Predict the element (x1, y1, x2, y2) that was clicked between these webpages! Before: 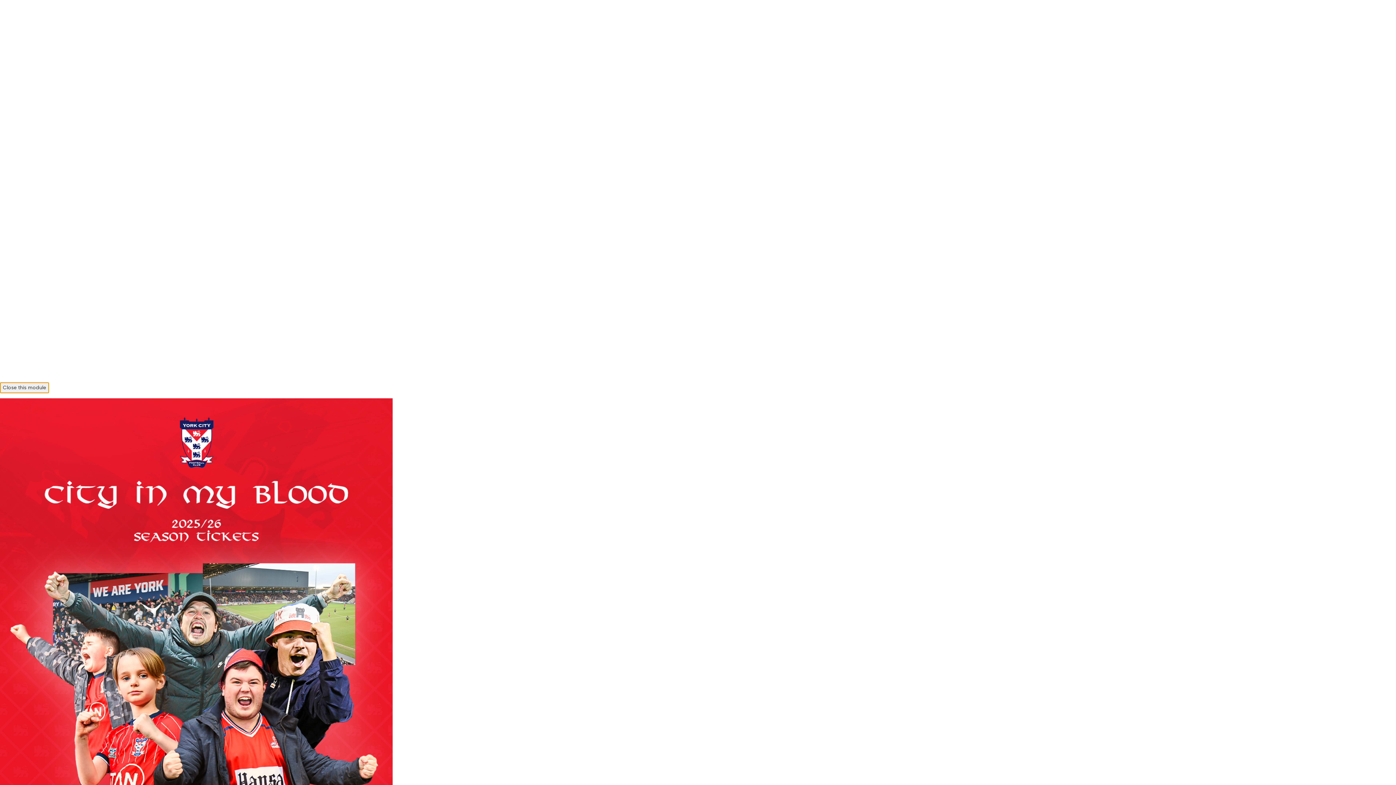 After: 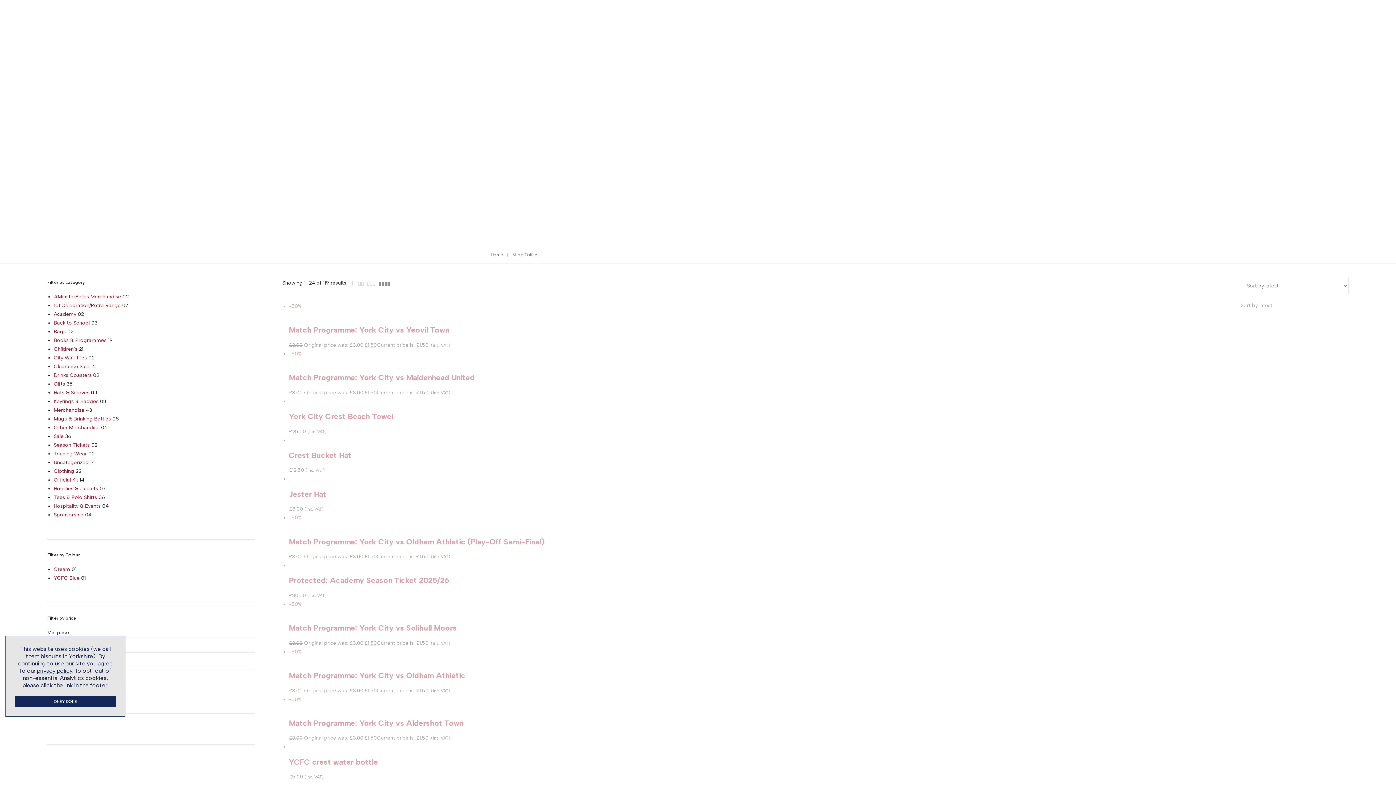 Action: bbox: (53, 431, 89, 437) label: Hats & Scarves